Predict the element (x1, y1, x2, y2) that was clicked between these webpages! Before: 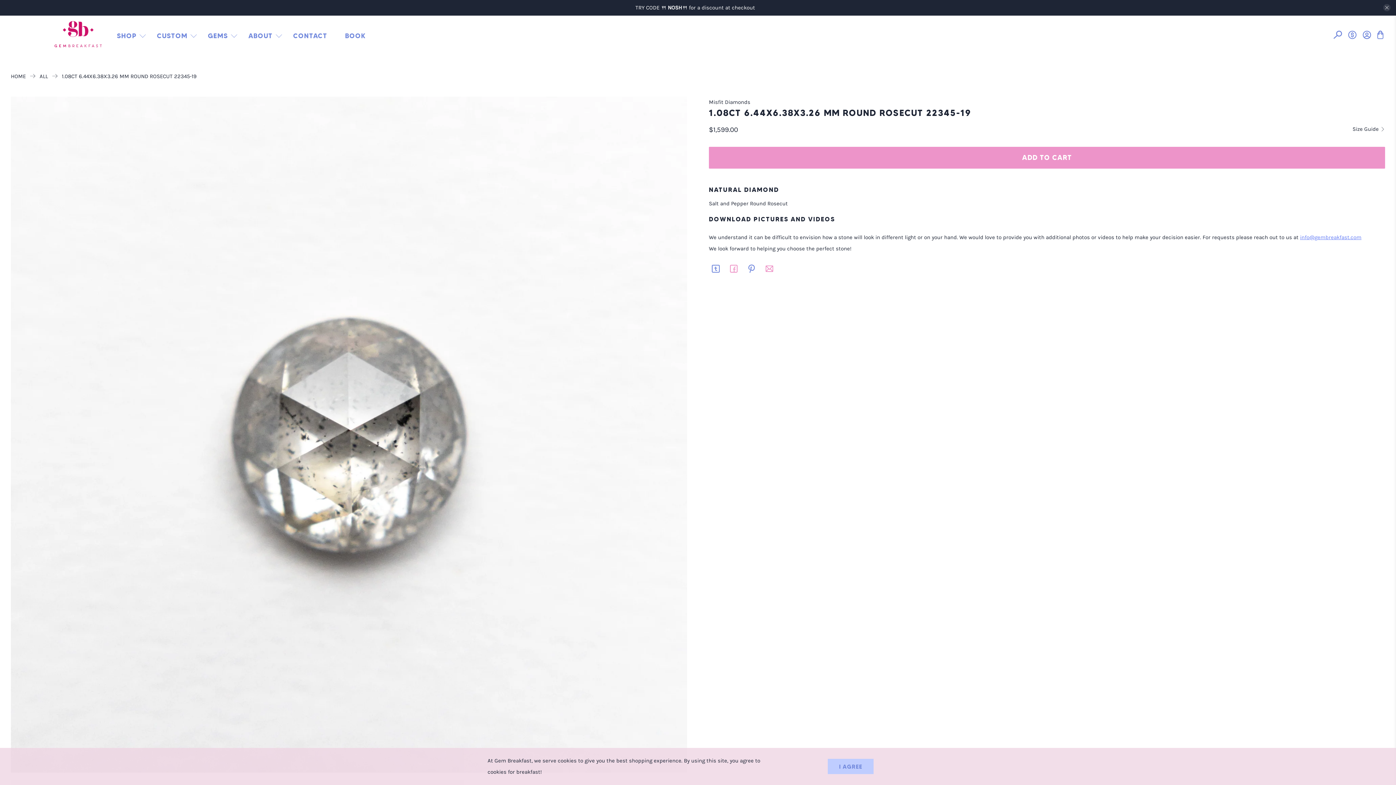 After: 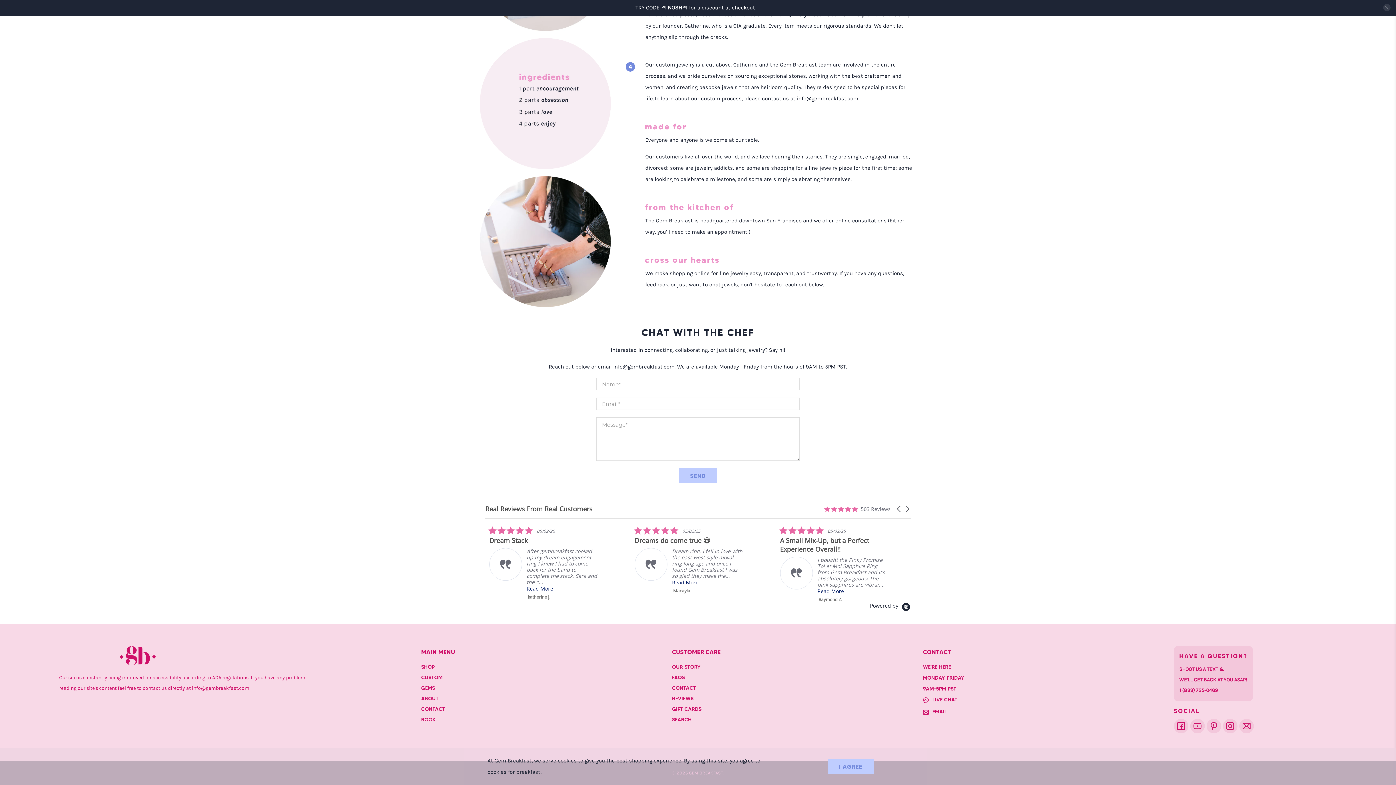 Action: label: CONTACT bbox: (289, 25, 341, 46)